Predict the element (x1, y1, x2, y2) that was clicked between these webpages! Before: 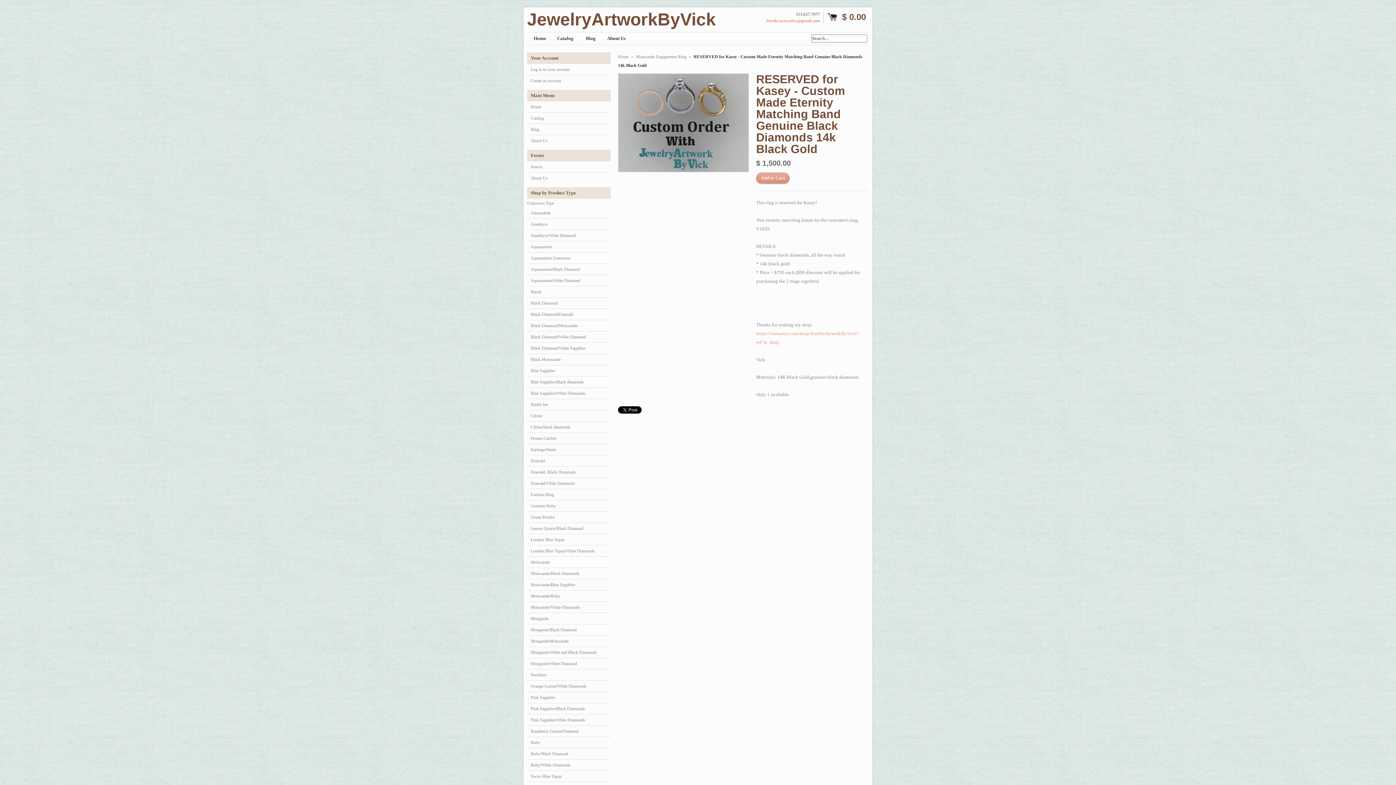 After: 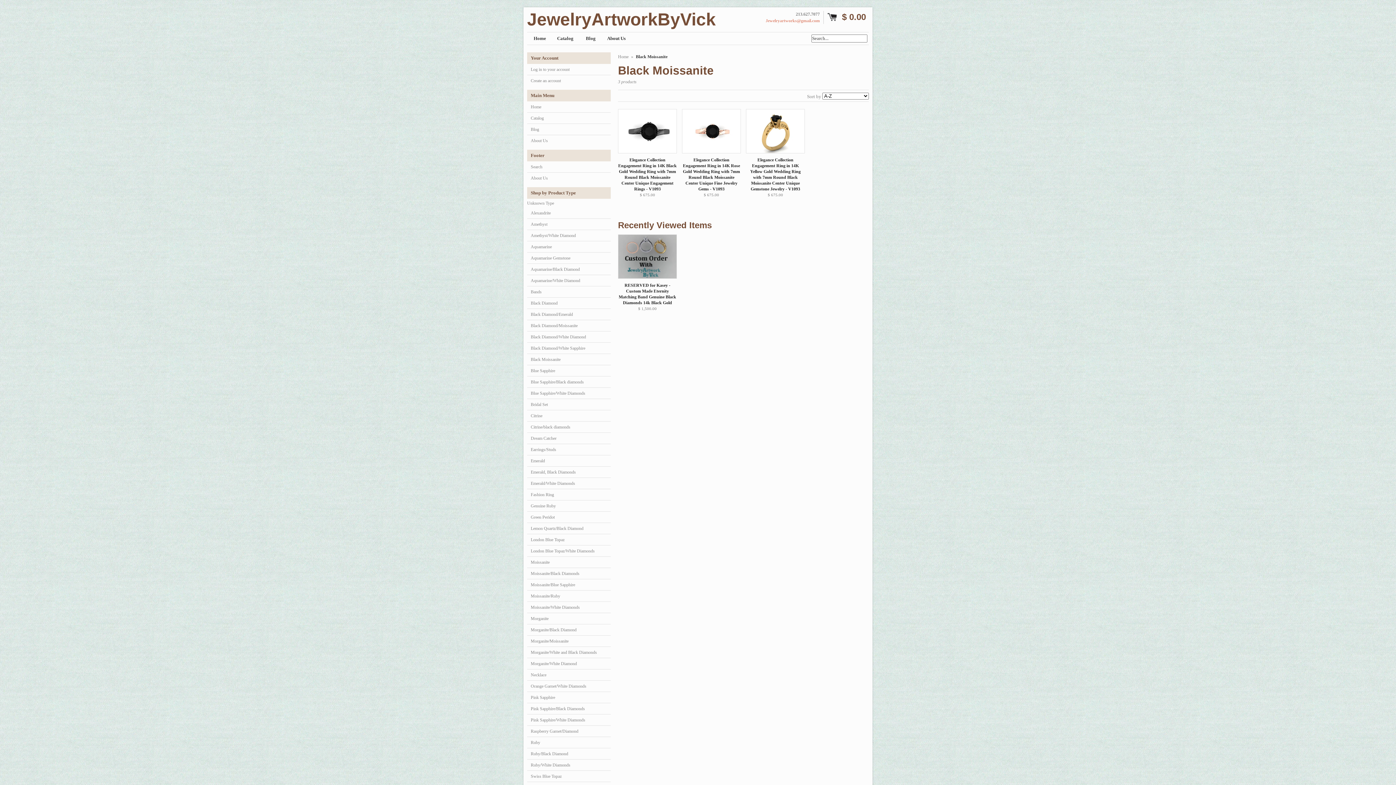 Action: label: Black Moissanite bbox: (527, 354, 610, 365)